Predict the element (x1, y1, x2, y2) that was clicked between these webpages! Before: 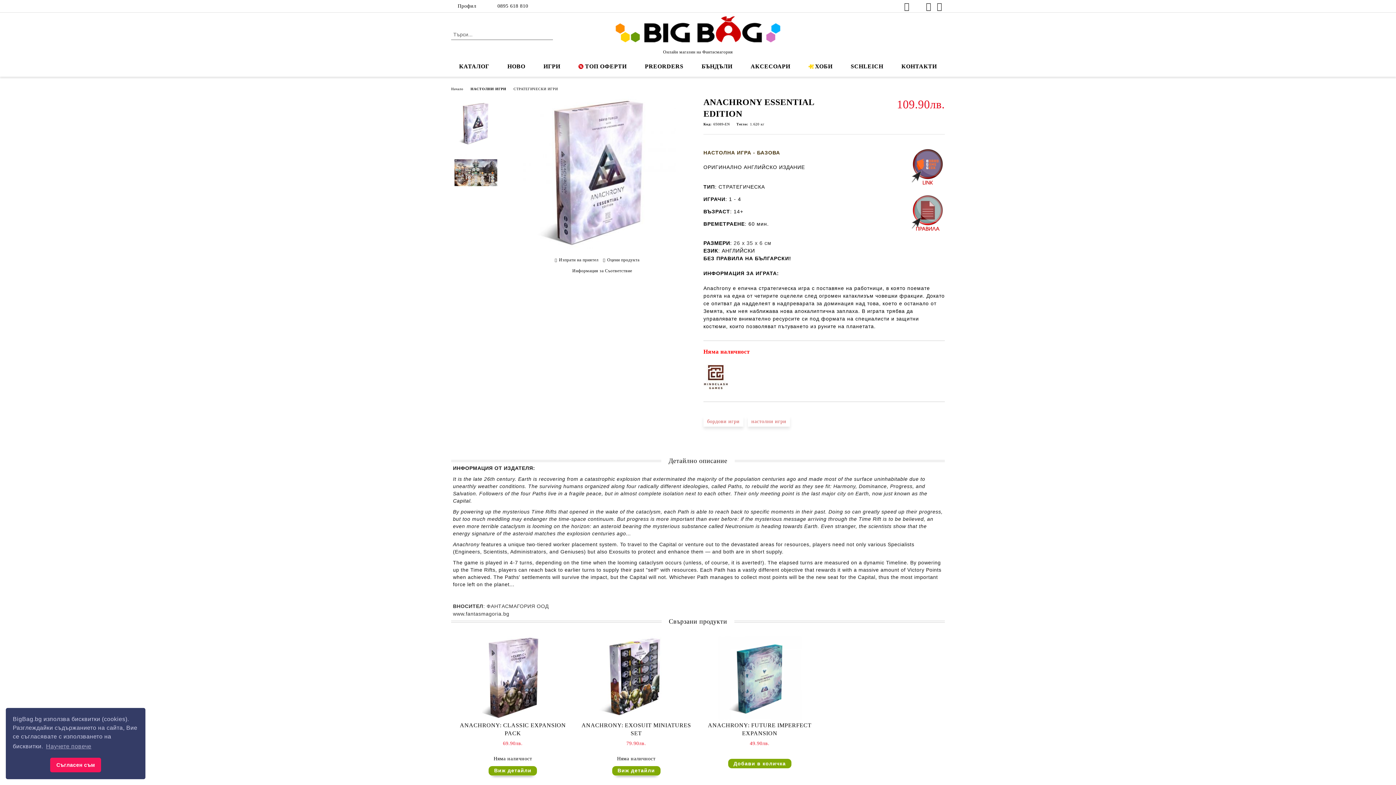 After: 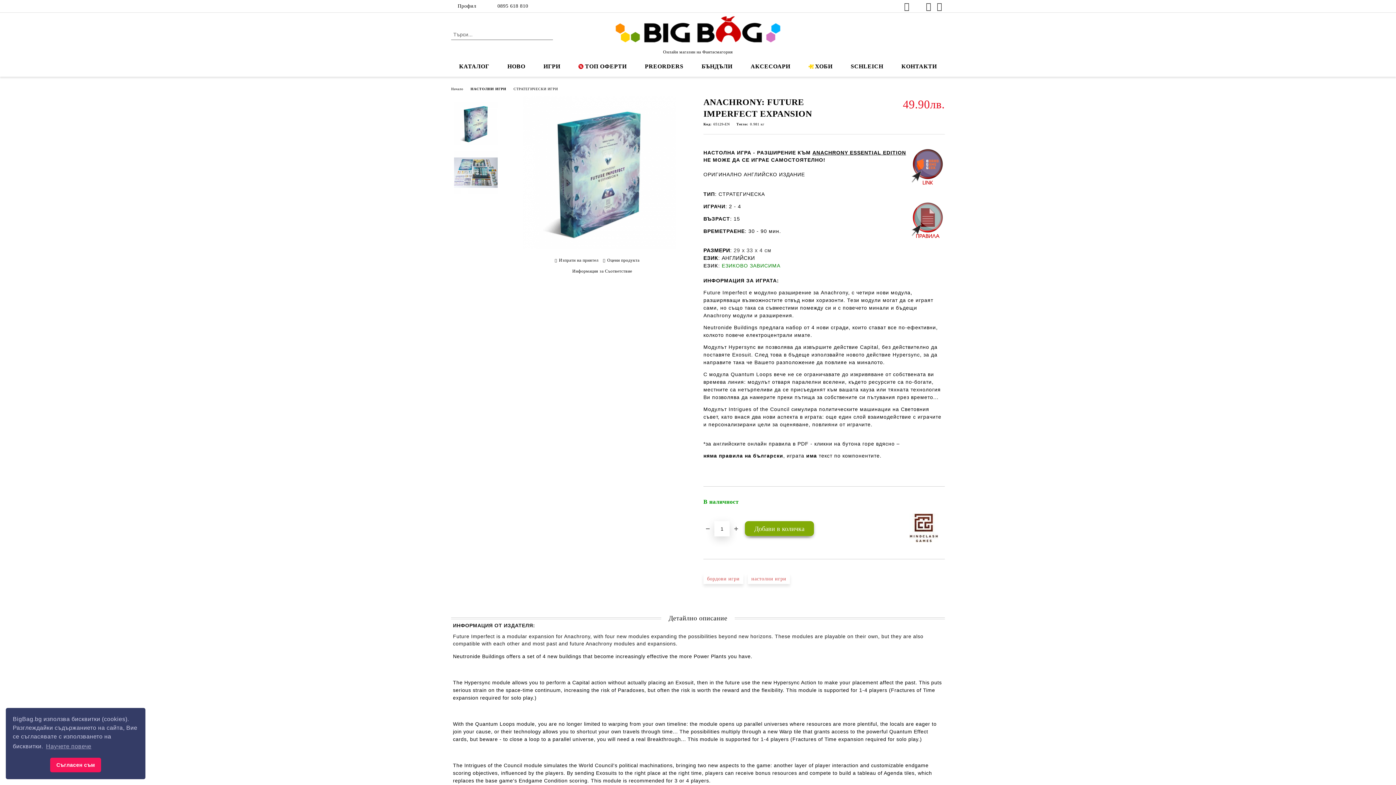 Action: bbox: (718, 636, 801, 720)